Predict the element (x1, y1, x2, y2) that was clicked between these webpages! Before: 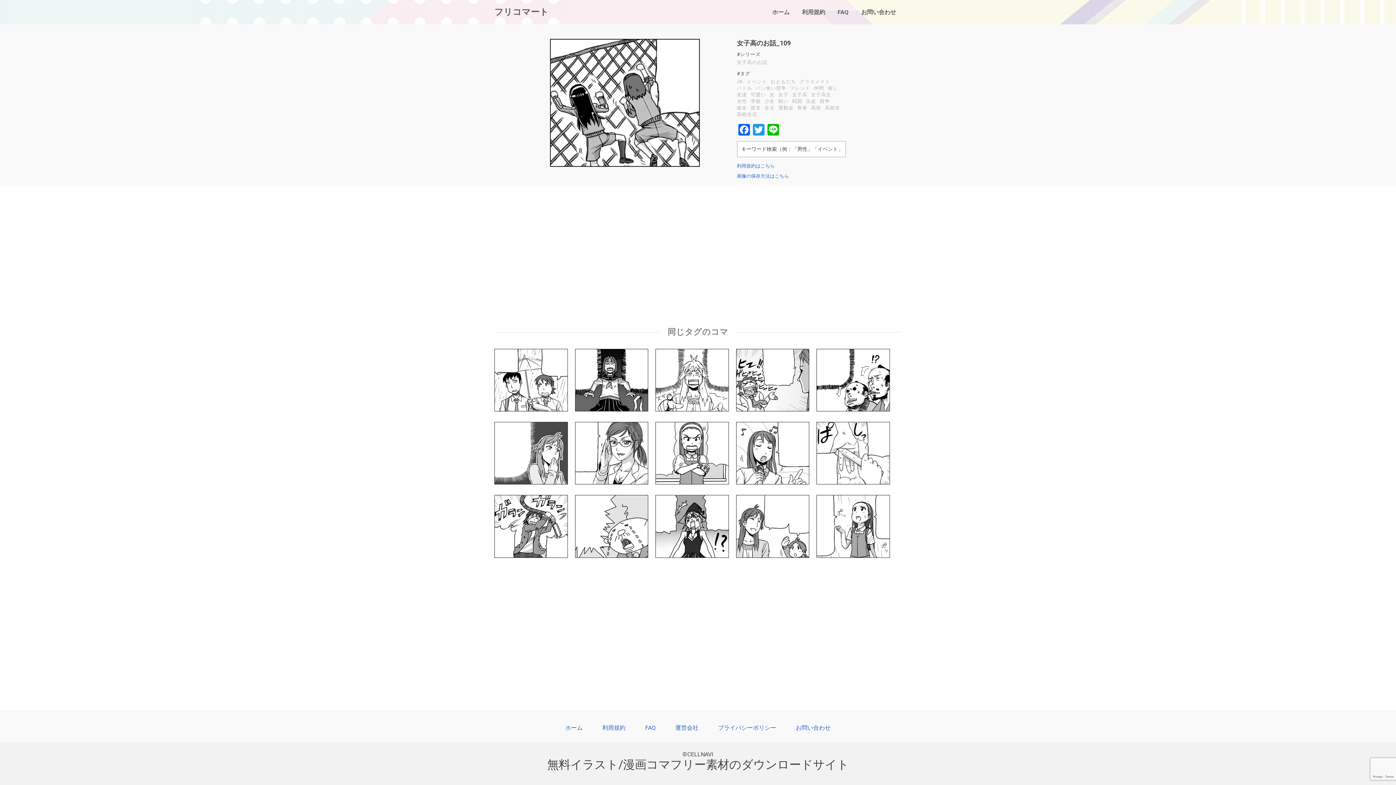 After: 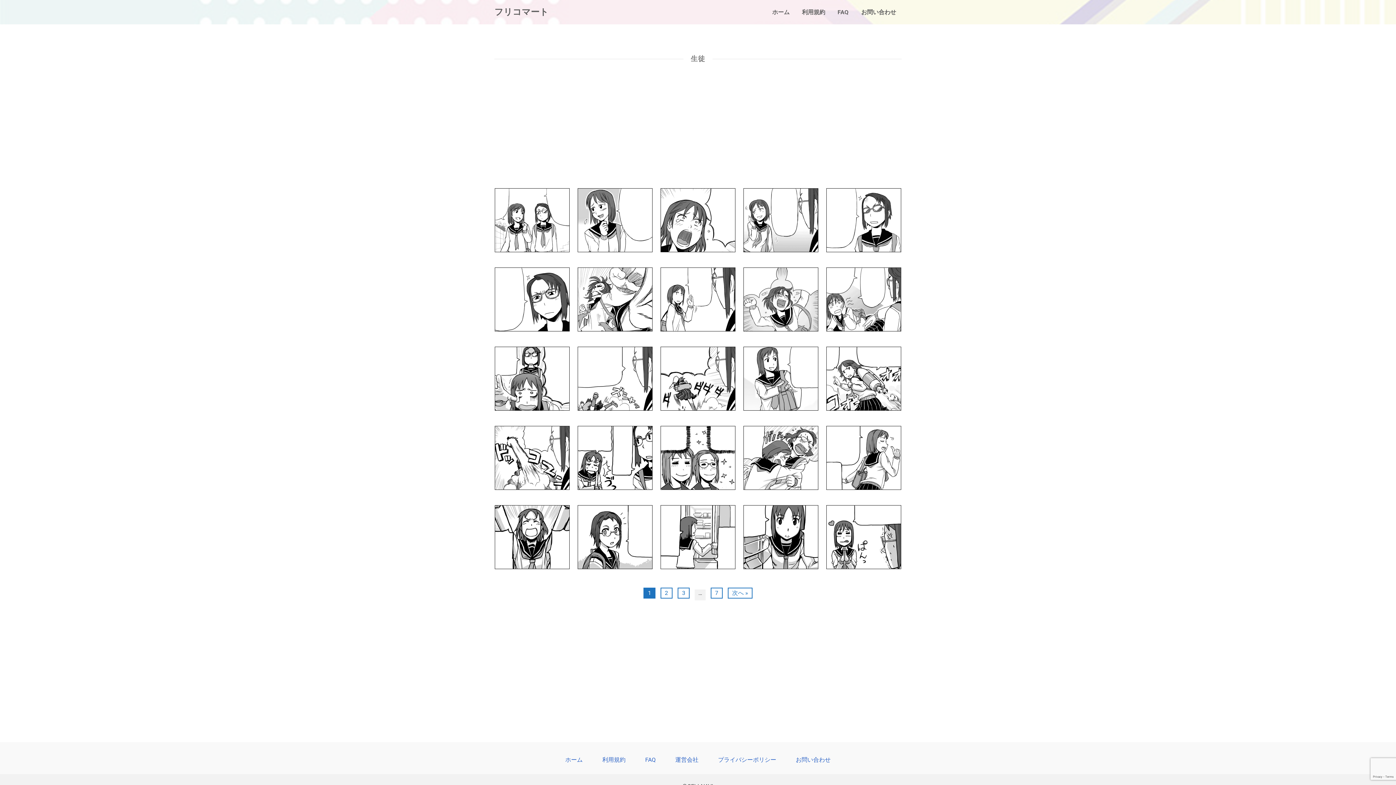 Action: label: 生徒 bbox: (806, 98, 816, 105)